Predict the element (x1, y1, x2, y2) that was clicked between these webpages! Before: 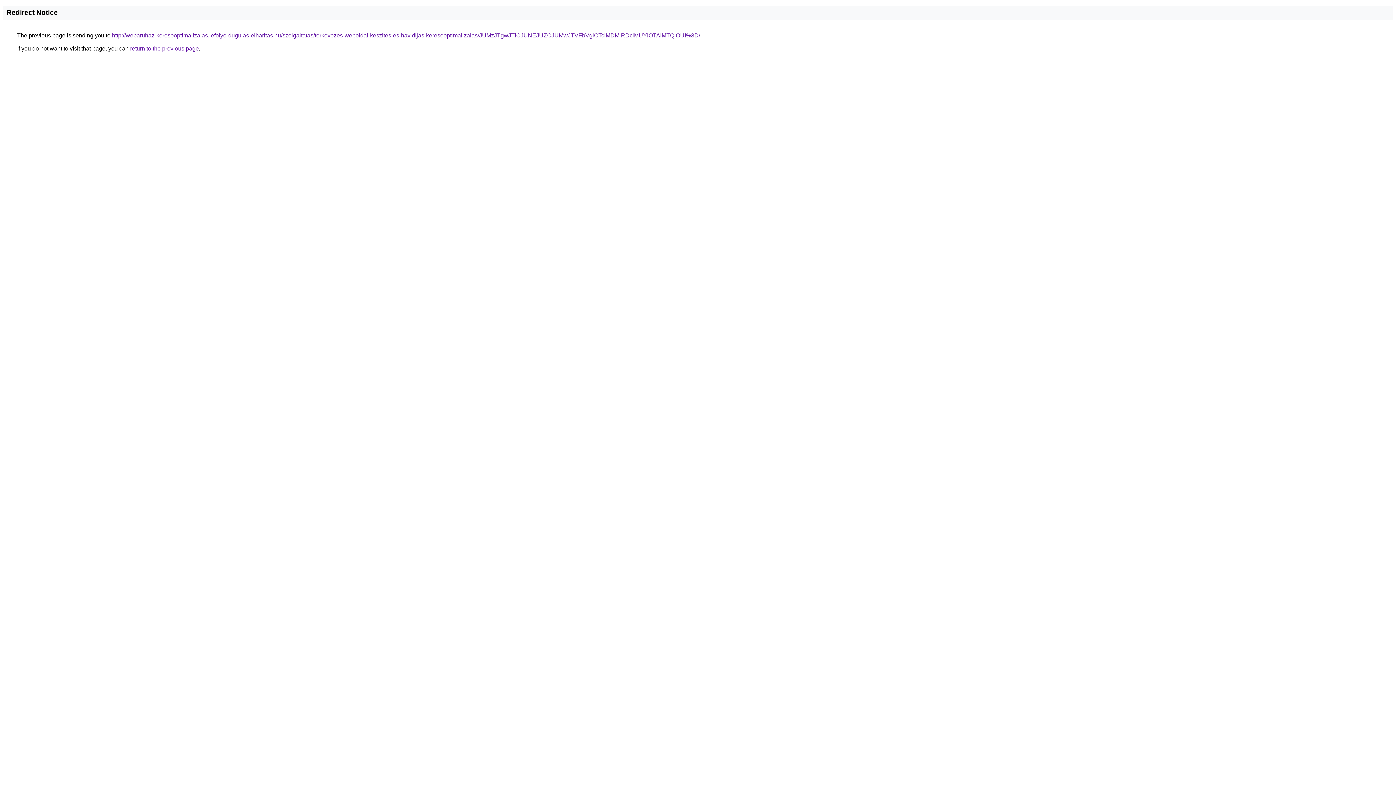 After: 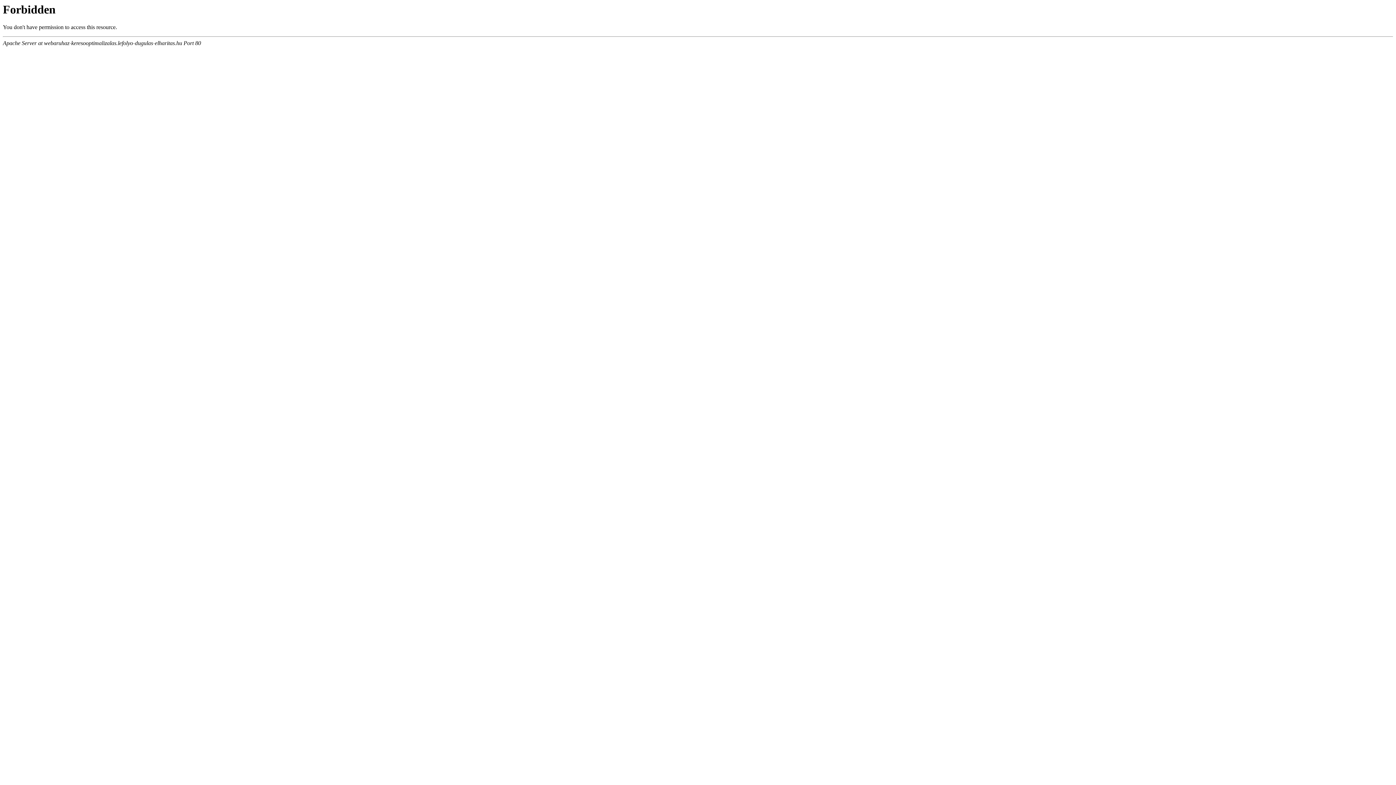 Action: label: http://webaruhaz-keresooptimalizalas.lefolyo-dugulas-elharitas.hu/szolgaltatas/terkovezes-weboldal-keszites-es-havidijas-keresooptimalizalas/JUMzJTgwJTlCJUNEJUZCJUMwJTVFbVglOTclMDMlRDclMUYlOTAlMTQlOUI%3D/ bbox: (112, 32, 700, 38)